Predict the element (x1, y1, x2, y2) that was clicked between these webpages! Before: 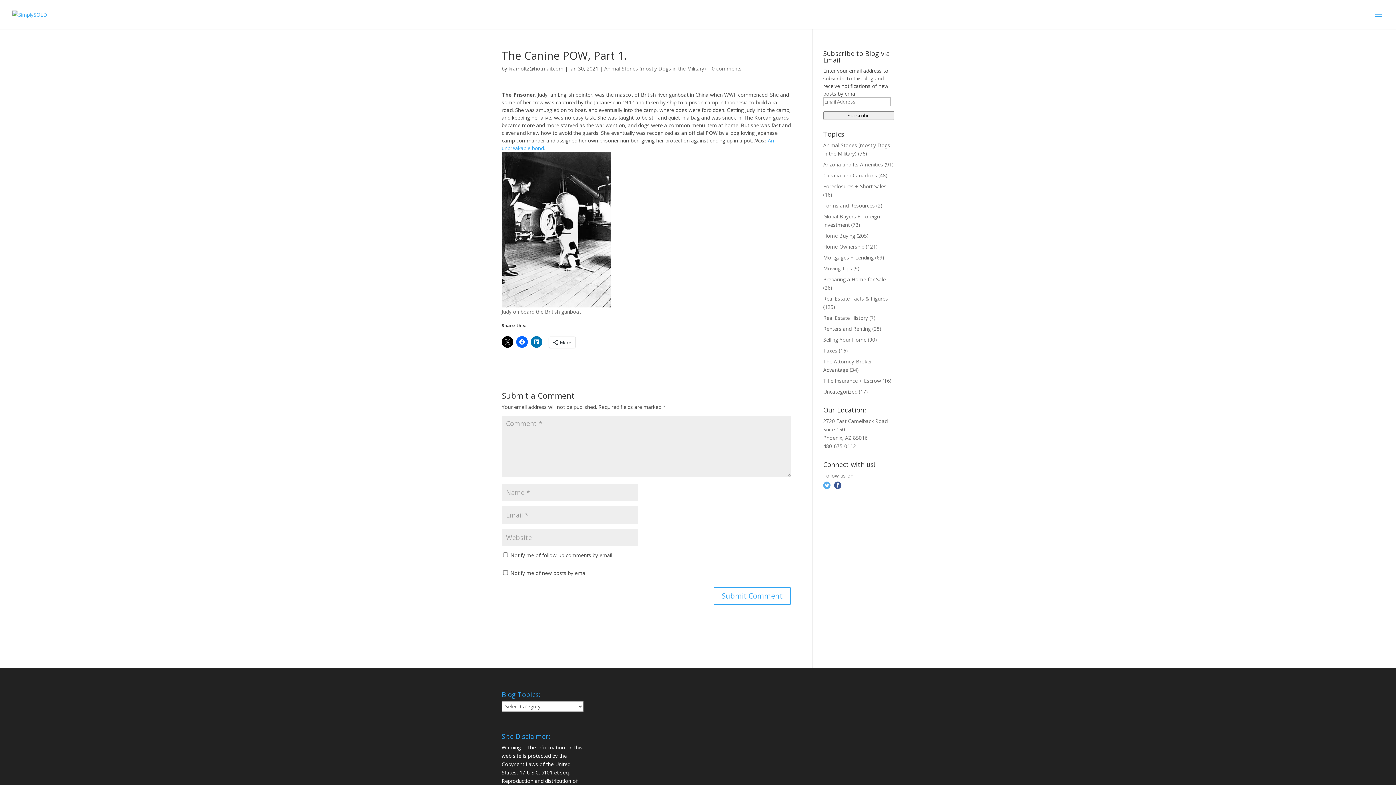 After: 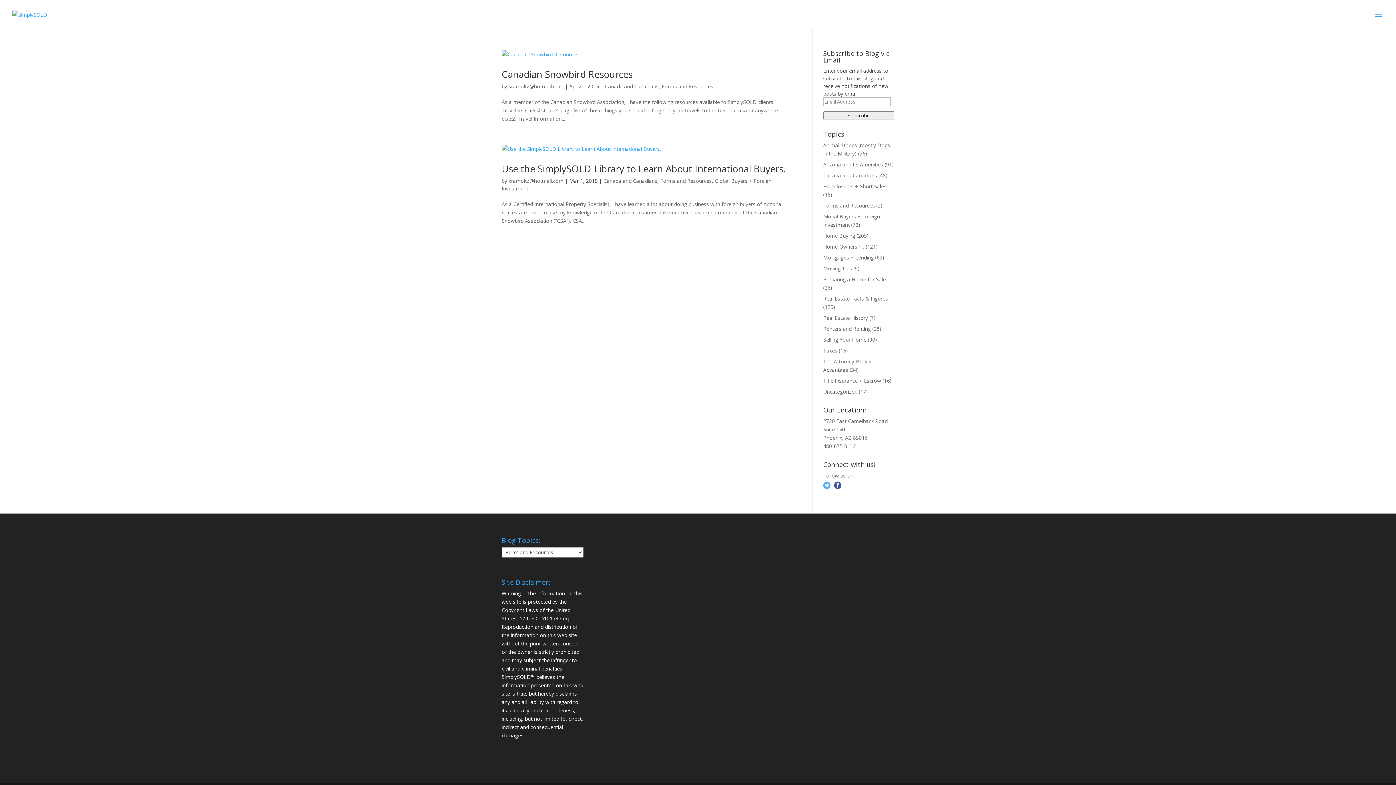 Action: label: Forms and Resources bbox: (823, 202, 875, 209)